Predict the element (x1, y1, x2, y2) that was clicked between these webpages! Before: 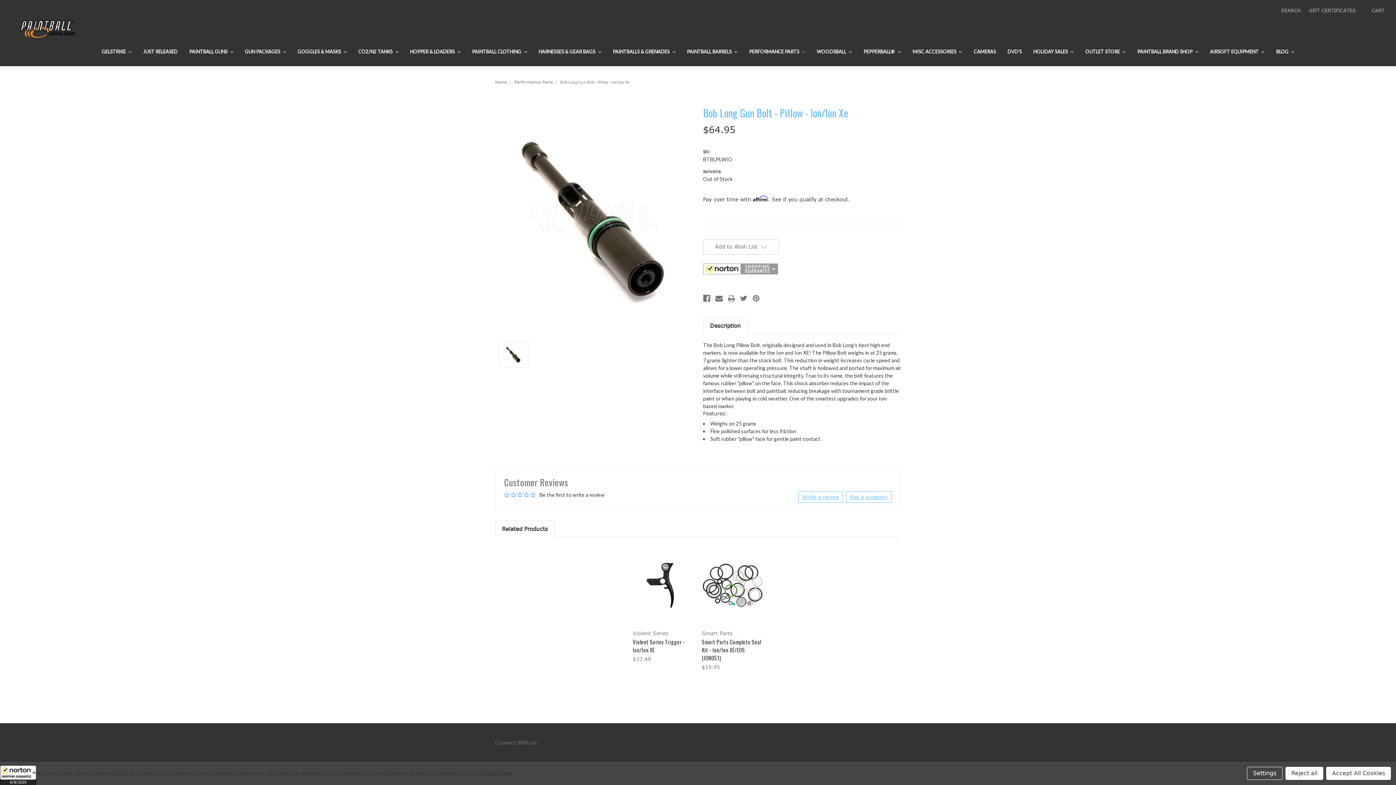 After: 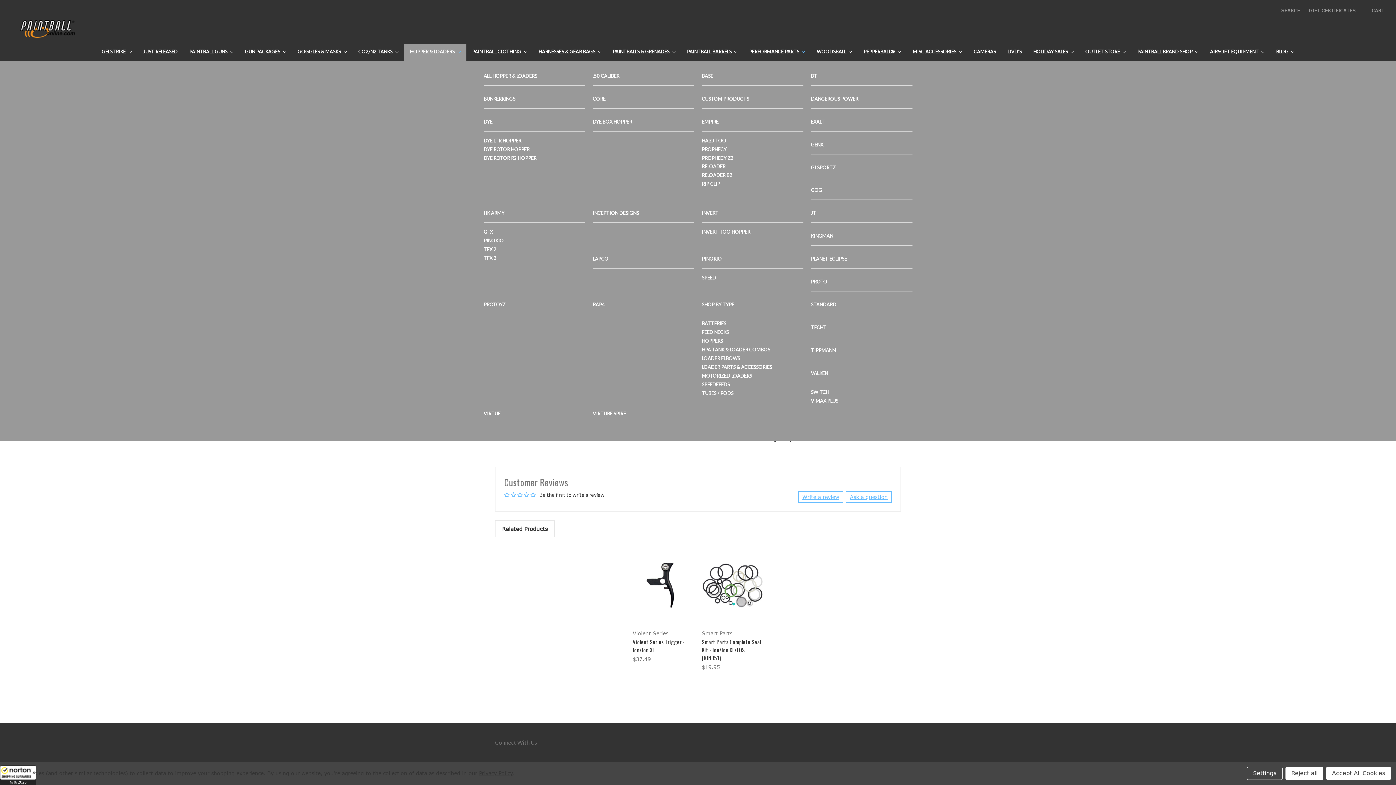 Action: label: HOPPER & LOADERS  bbox: (404, 44, 466, 60)